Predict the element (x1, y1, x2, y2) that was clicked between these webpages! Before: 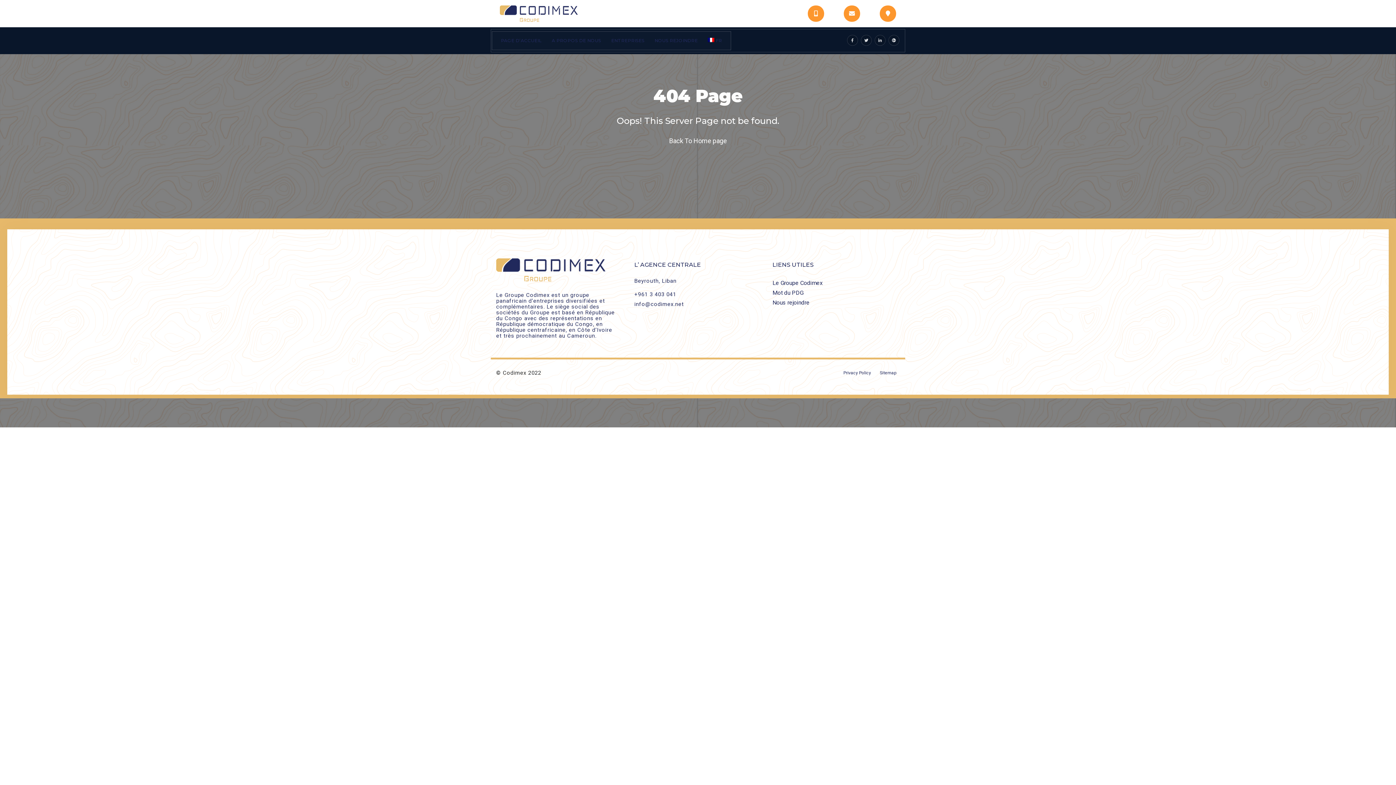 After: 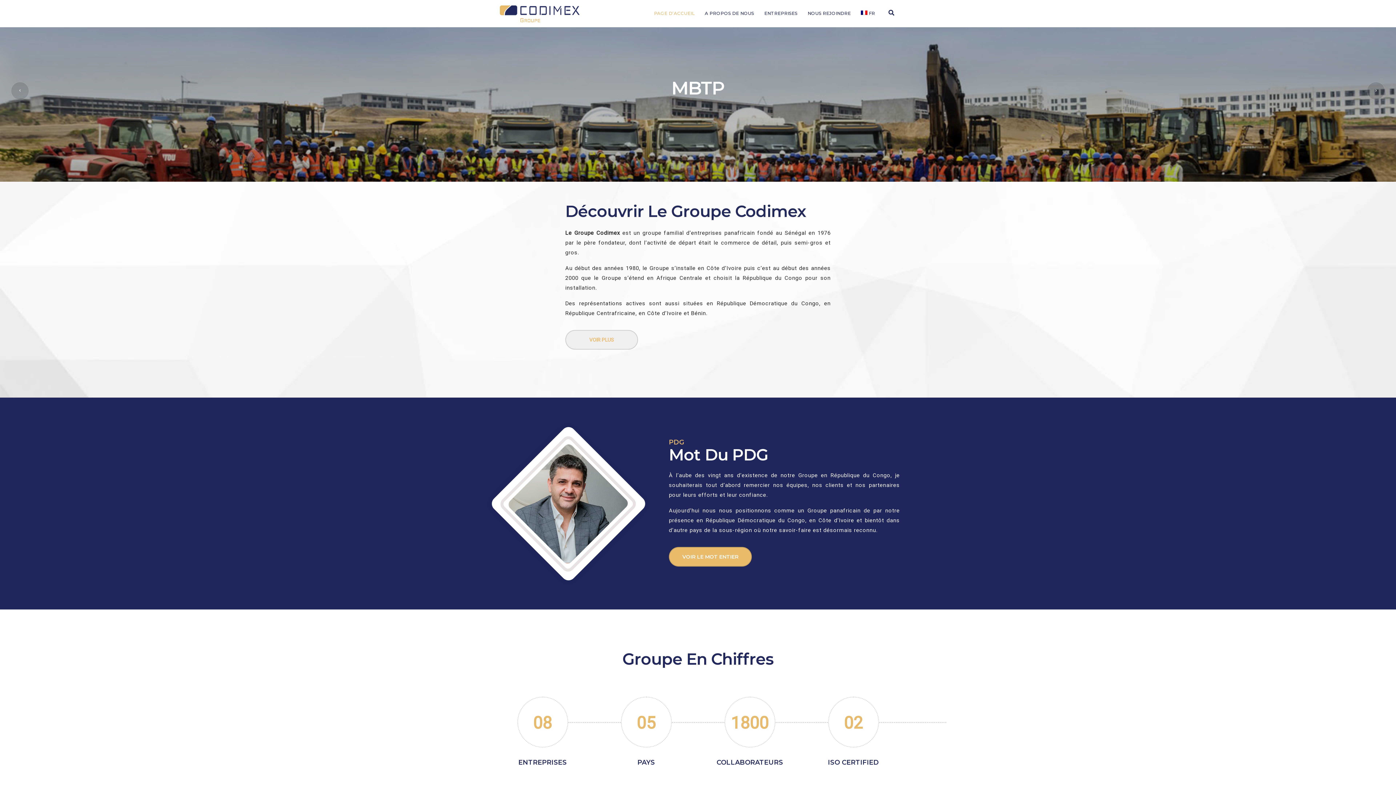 Action: bbox: (496, 0, 577, 25)